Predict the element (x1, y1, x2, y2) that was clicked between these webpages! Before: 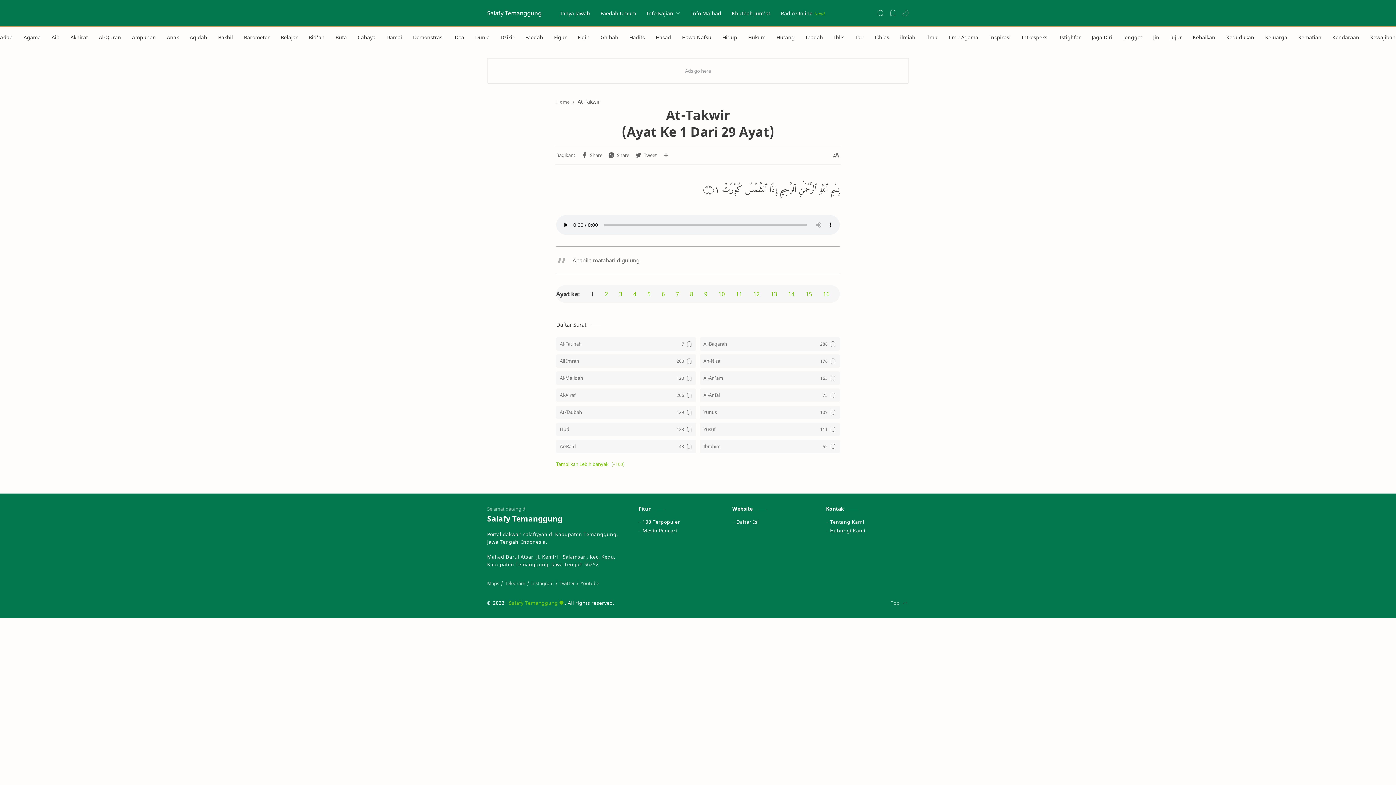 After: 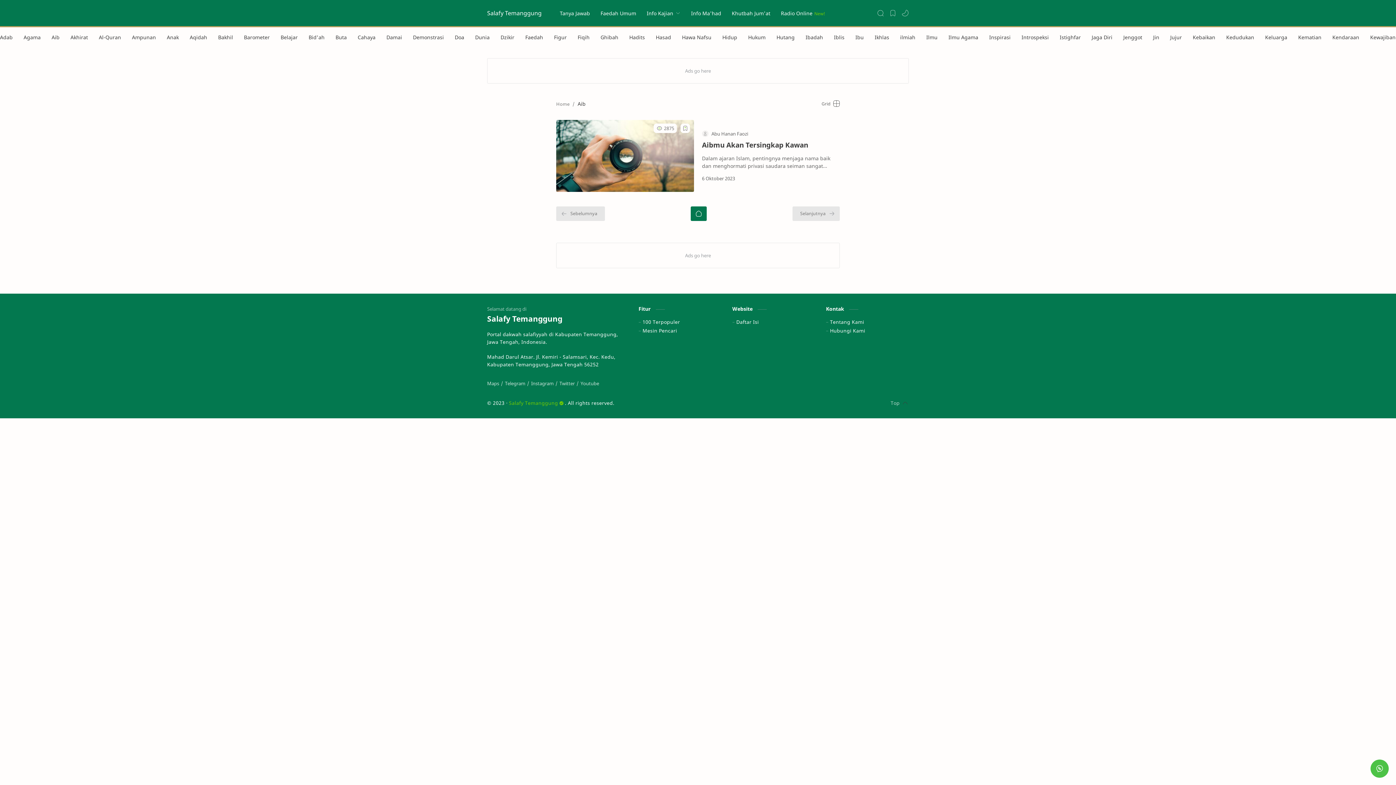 Action: bbox: (51, 30, 59, 43) label: Aib